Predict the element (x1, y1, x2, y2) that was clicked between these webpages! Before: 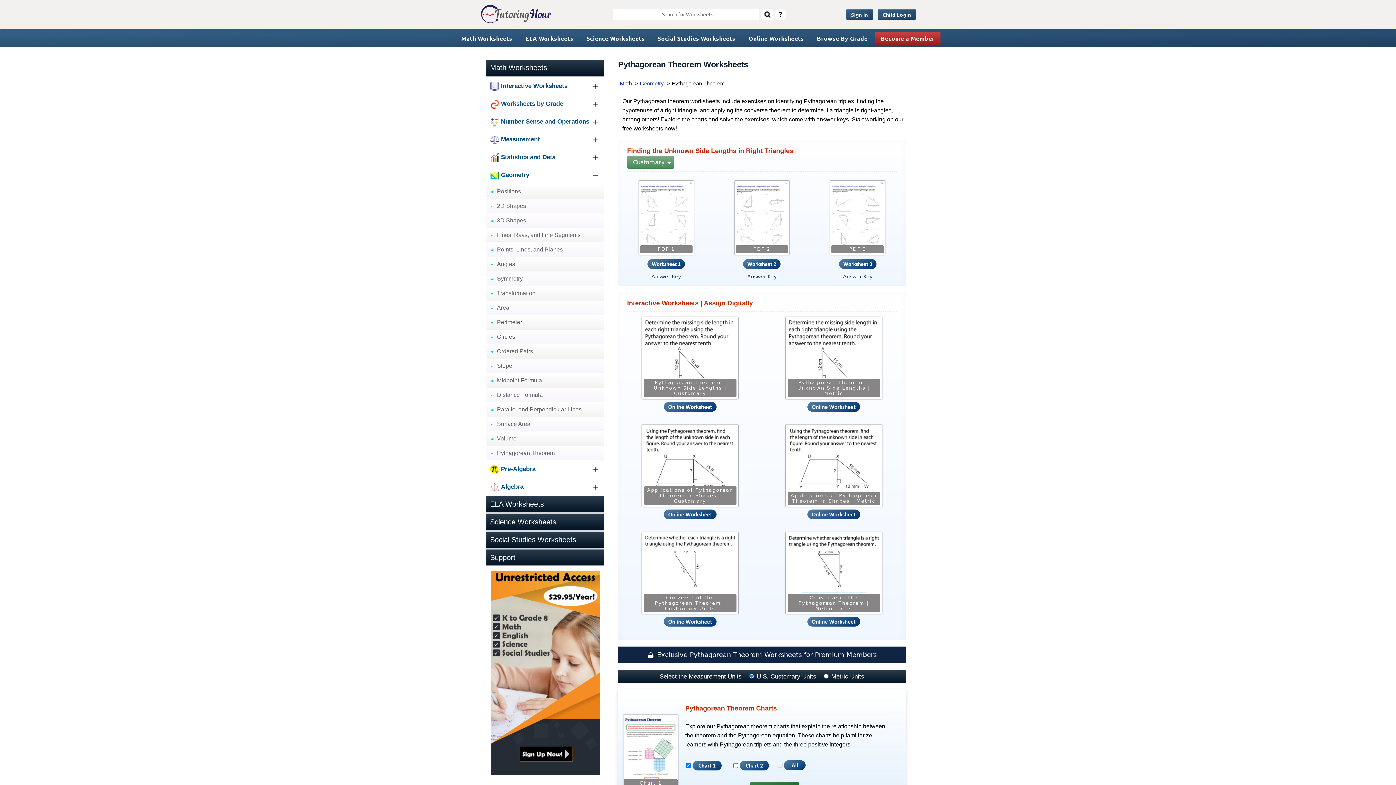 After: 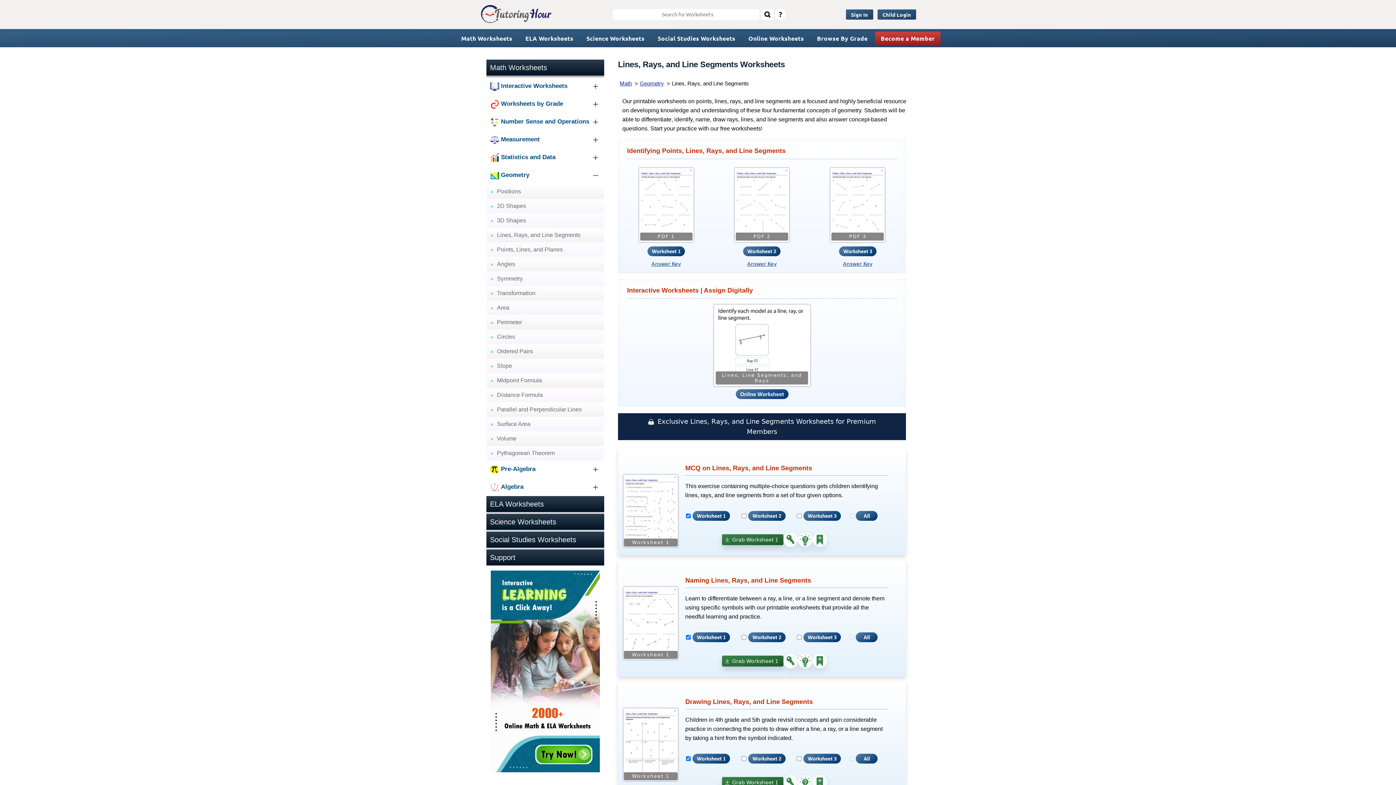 Action: label: Lines, Rays, and Line Segments bbox: (486, 227, 604, 242)